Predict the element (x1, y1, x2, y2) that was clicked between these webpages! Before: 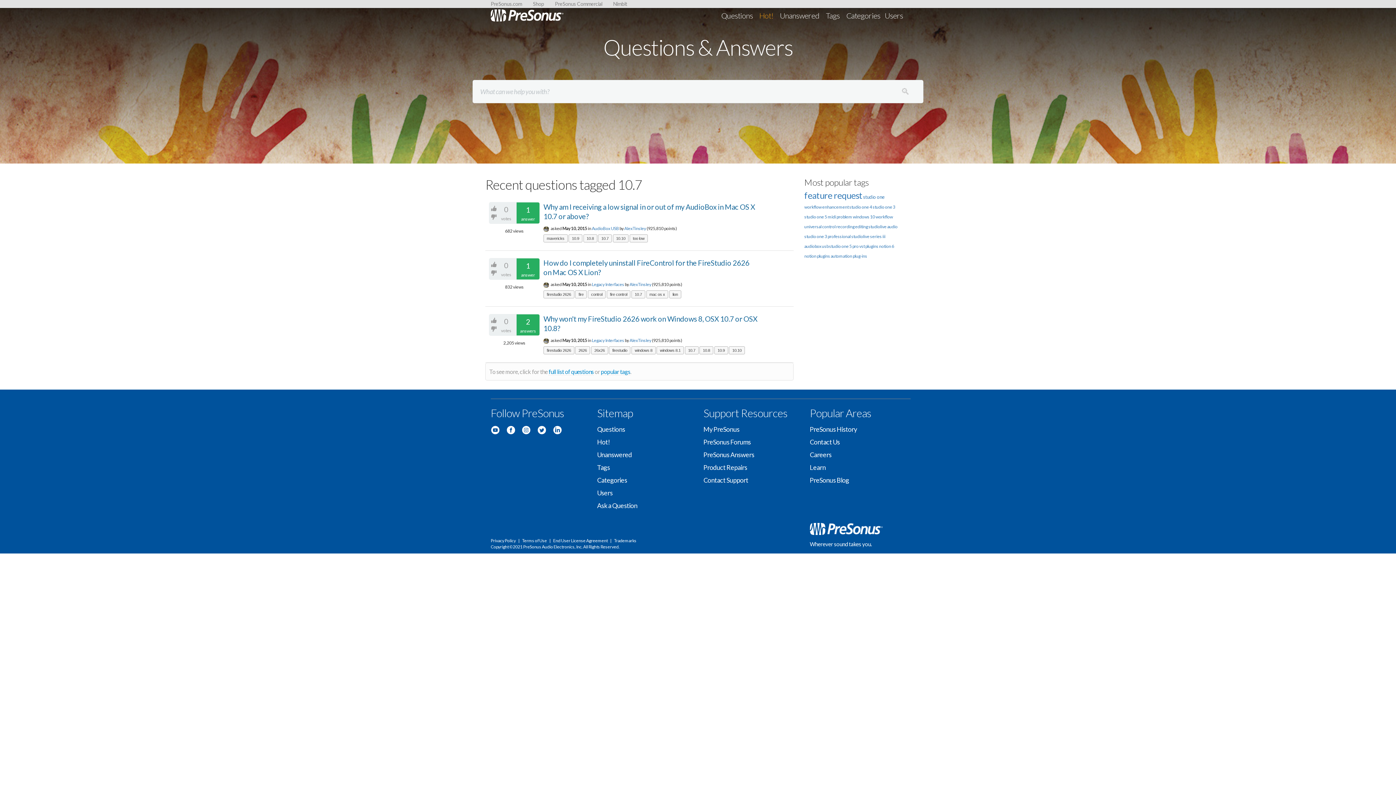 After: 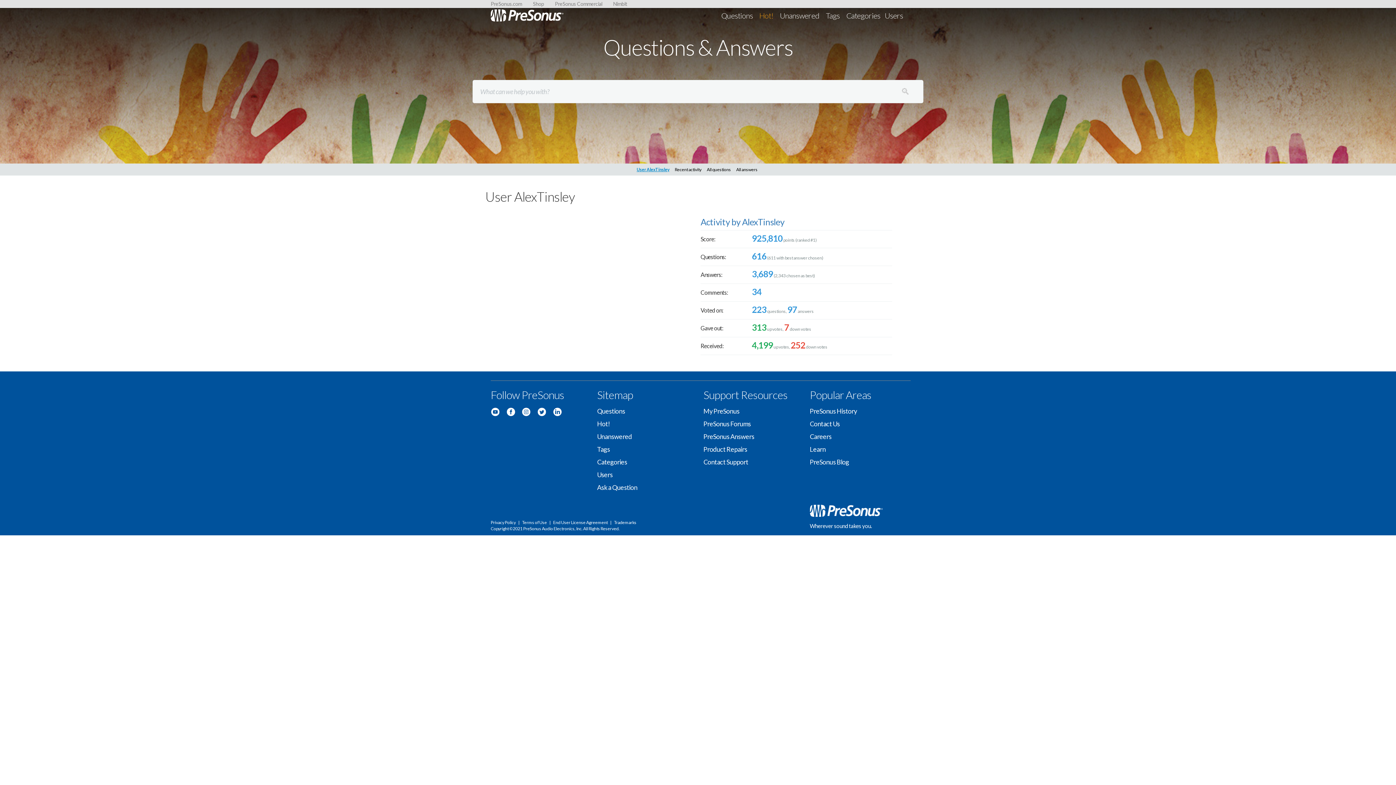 Action: bbox: (629, 337, 651, 343) label: AlexTinsley